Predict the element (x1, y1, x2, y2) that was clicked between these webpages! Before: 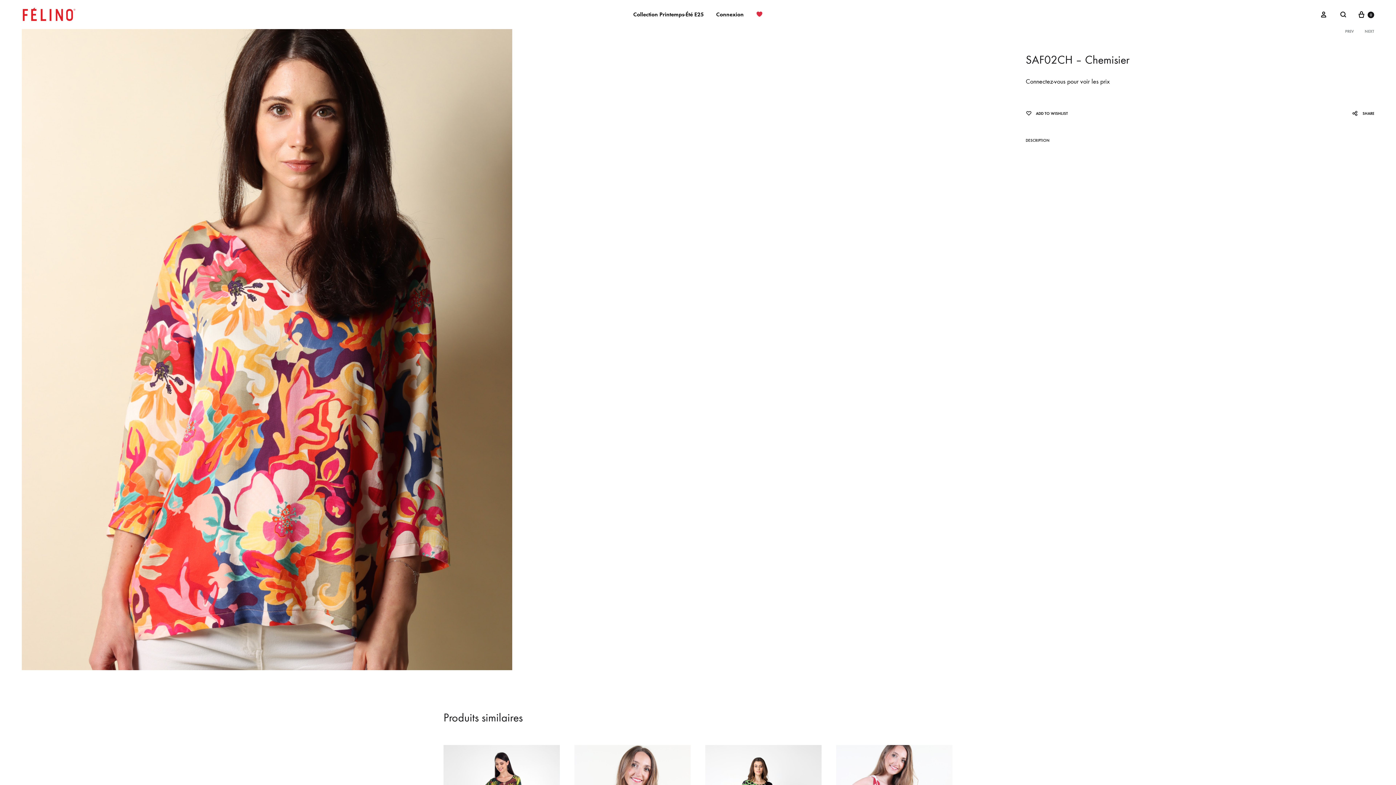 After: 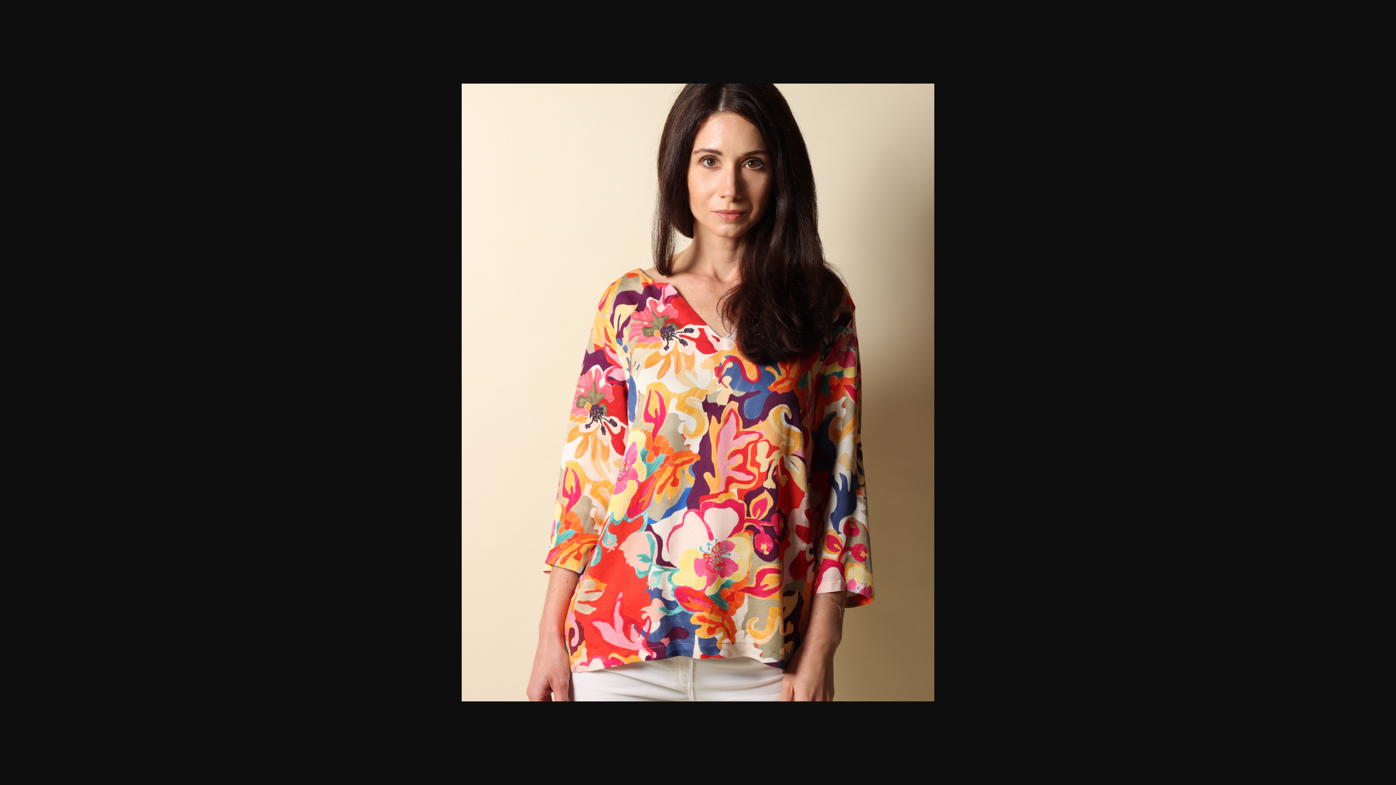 Action: bbox: (21, 29, 512, 670)